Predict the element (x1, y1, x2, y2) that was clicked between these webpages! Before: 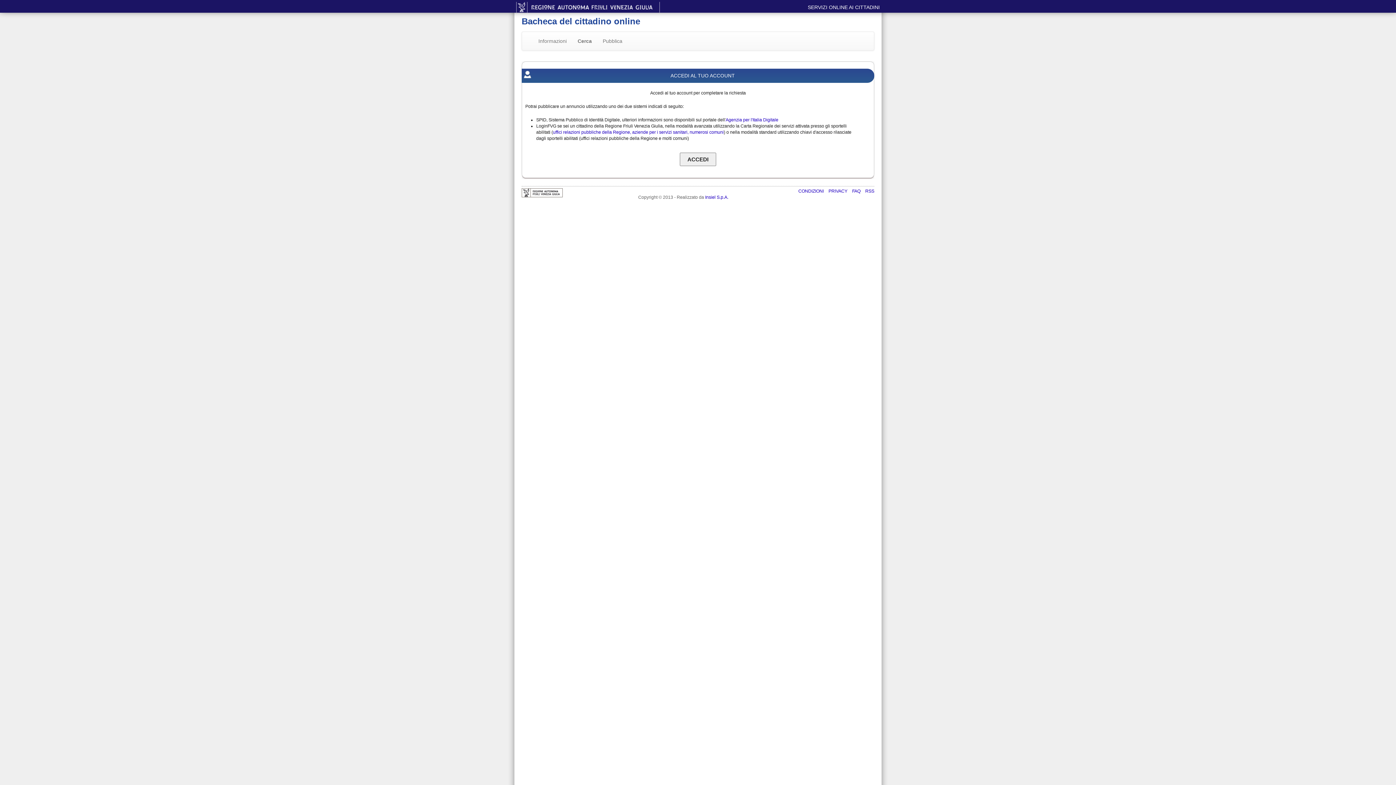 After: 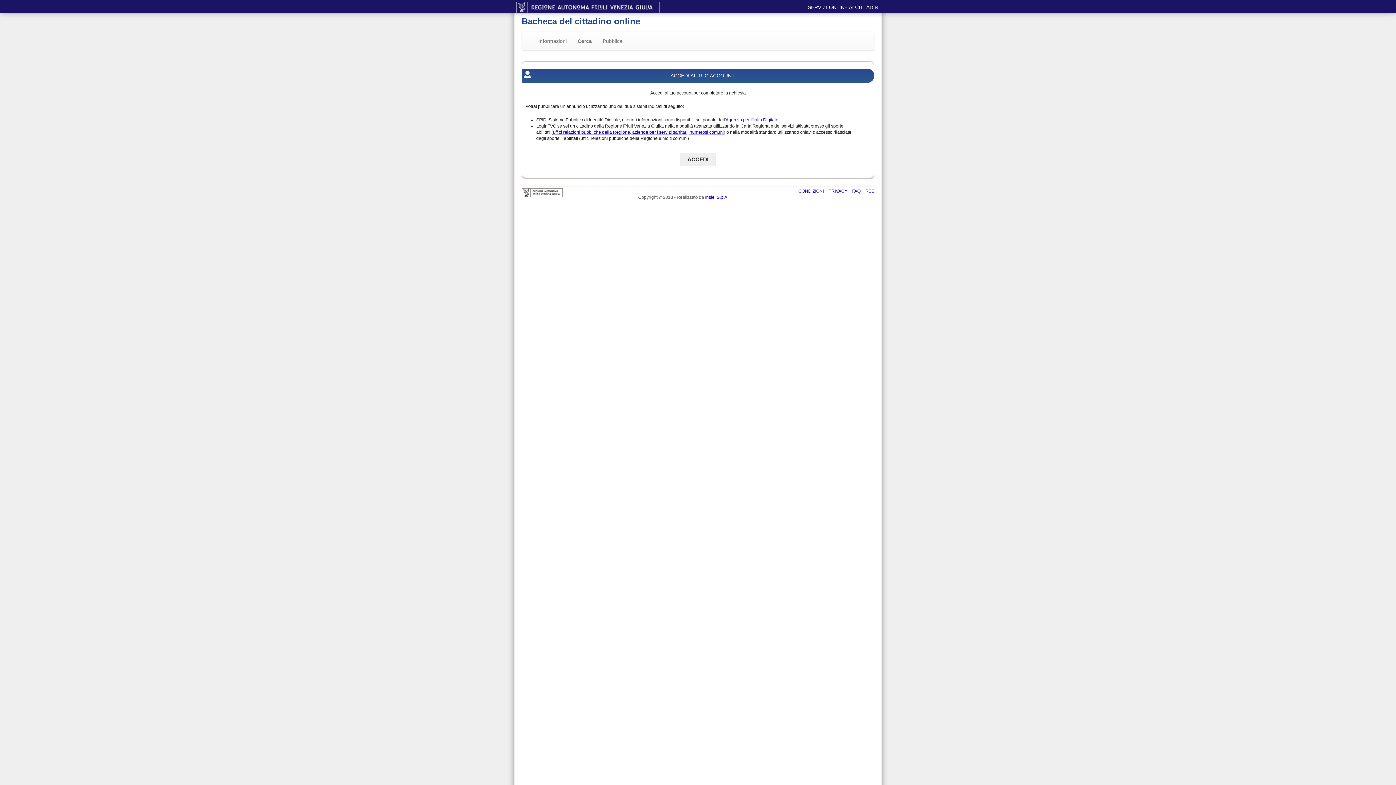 Action: label: uffici relazioni pubbliche della Regione, aziende per i servizi sanitari, numerosi comuni bbox: (553, 129, 724, 134)